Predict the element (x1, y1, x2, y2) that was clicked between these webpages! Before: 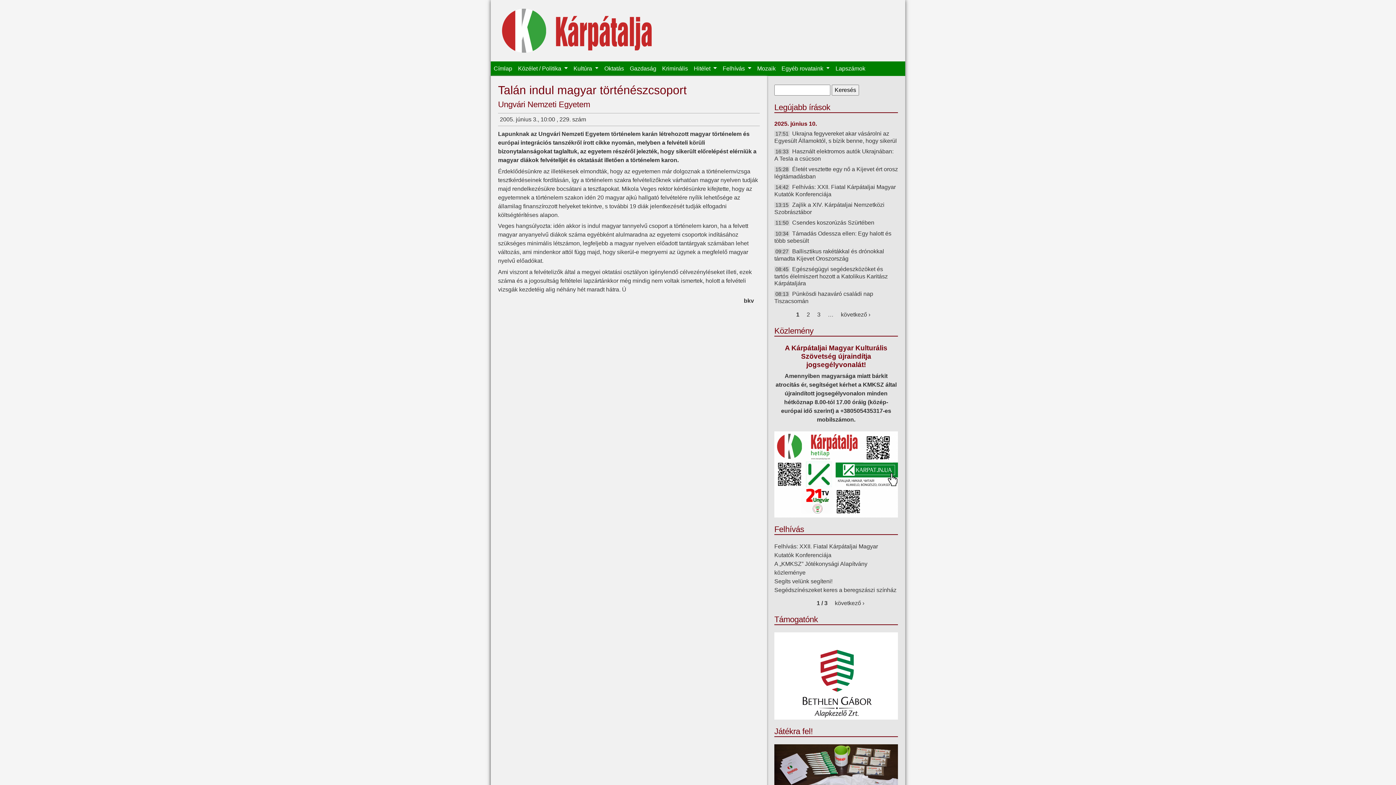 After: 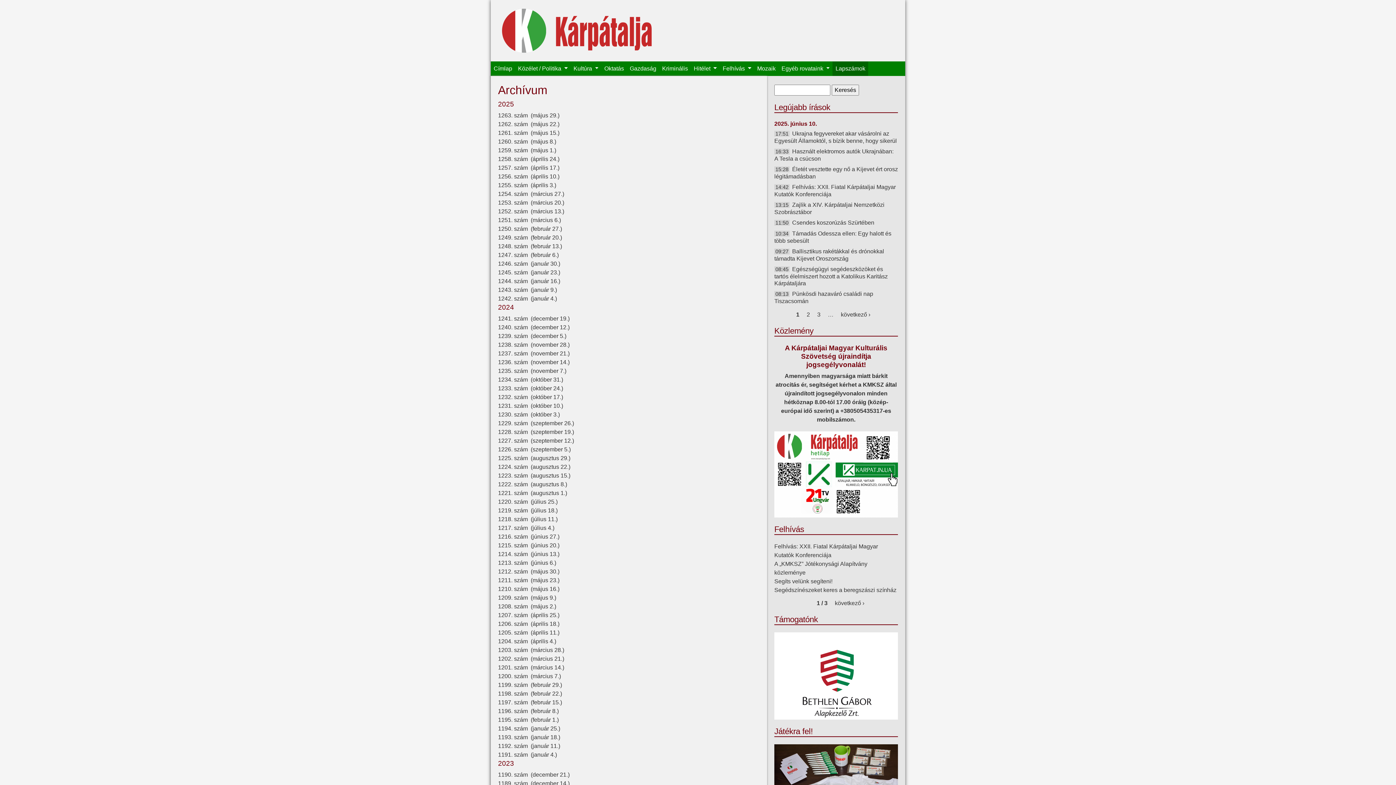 Action: label: Lapszámok bbox: (832, 61, 868, 76)